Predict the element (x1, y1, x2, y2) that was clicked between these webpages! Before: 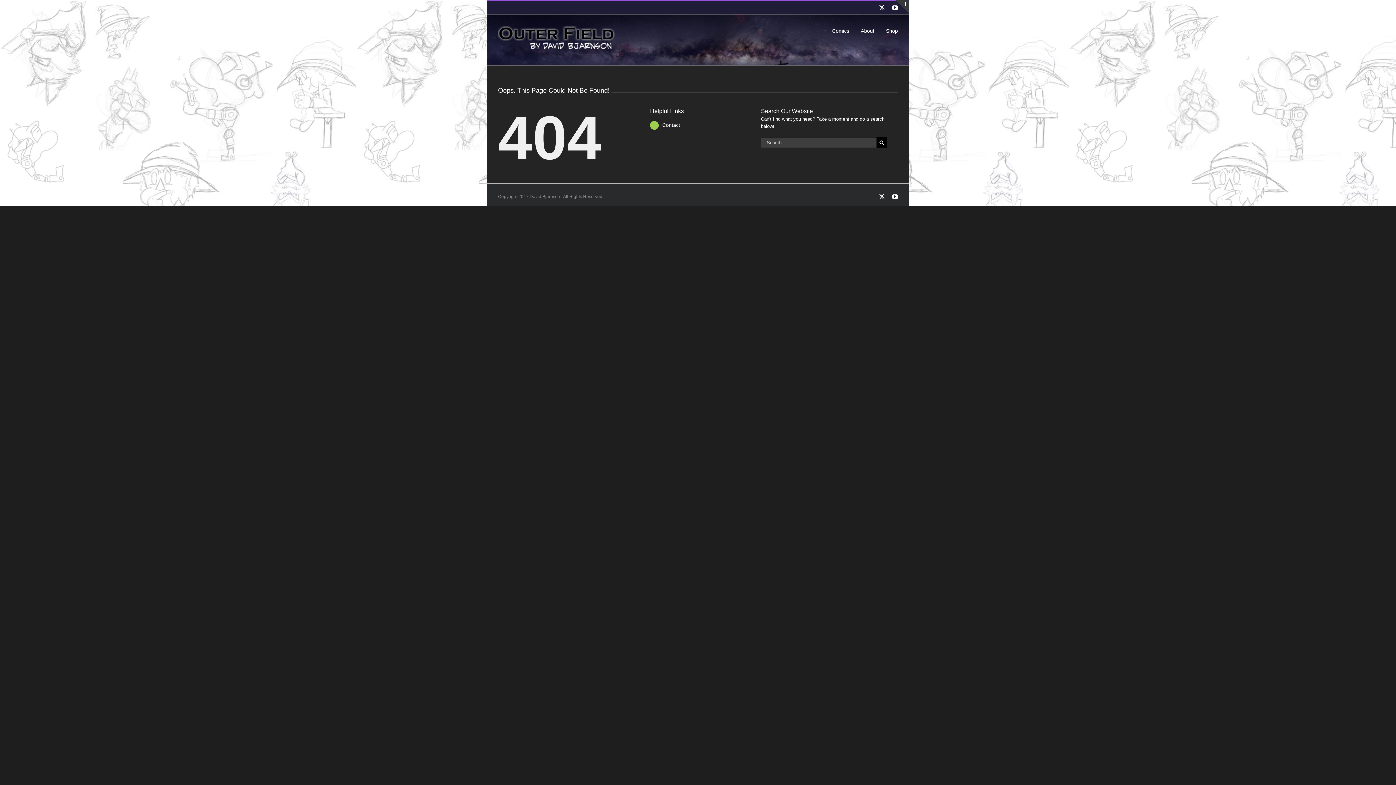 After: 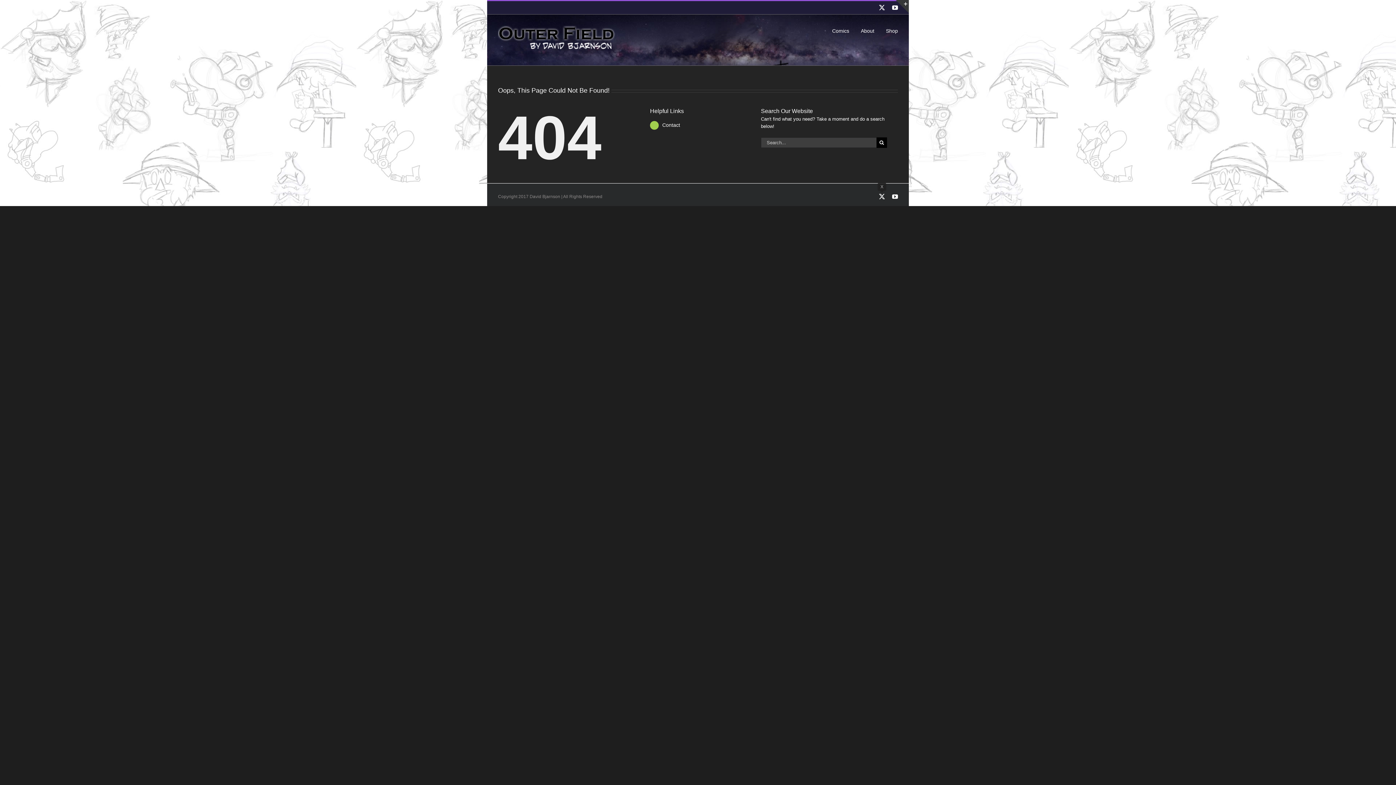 Action: label: X bbox: (879, 193, 885, 199)